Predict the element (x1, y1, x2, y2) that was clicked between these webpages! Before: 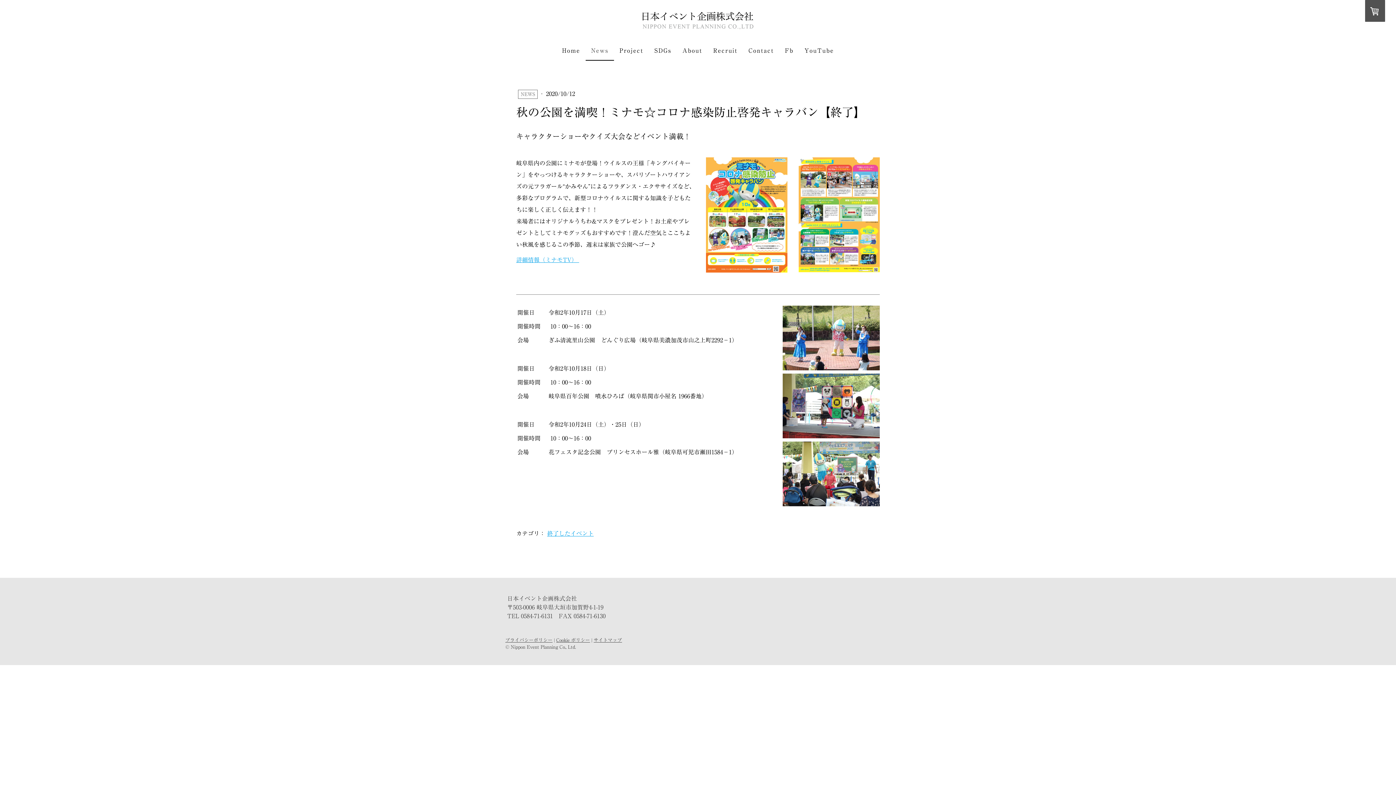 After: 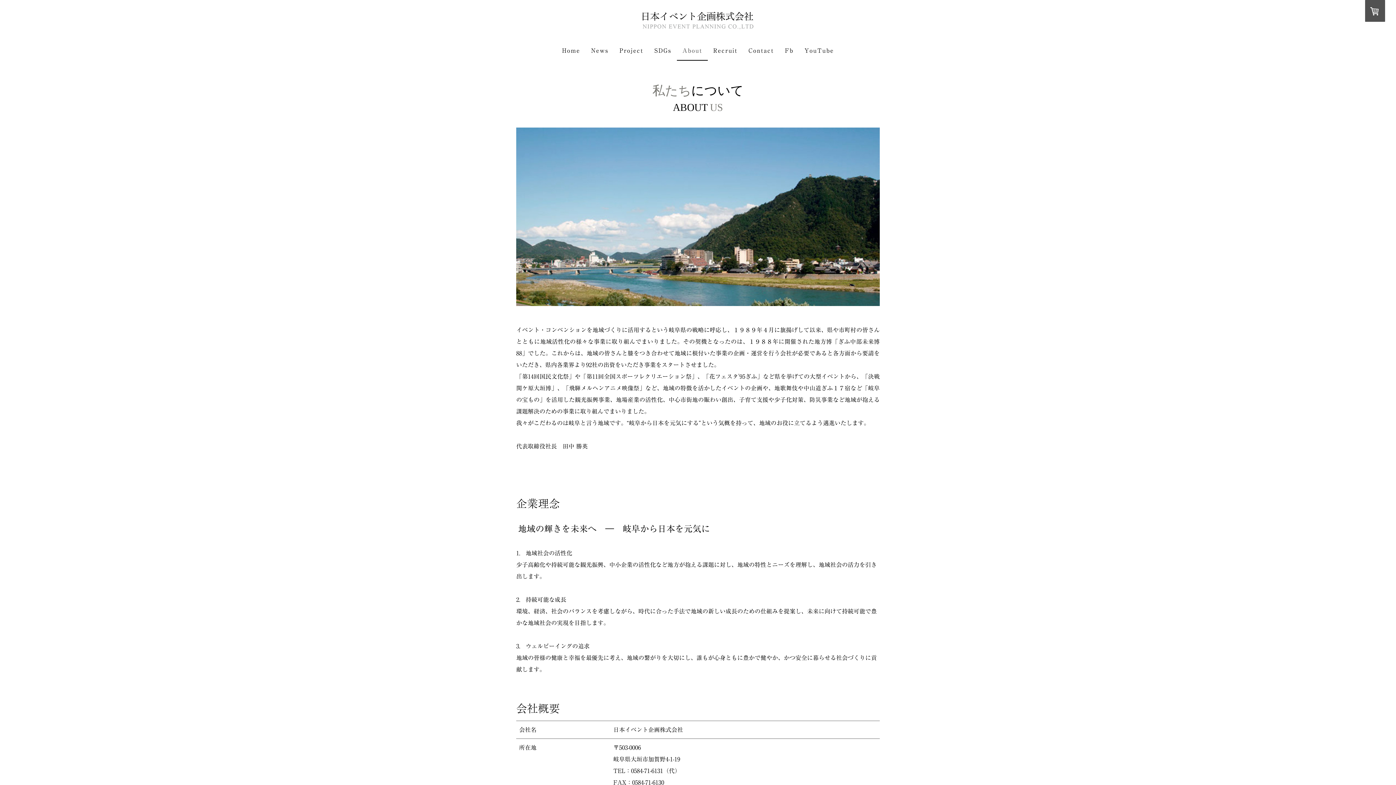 Action: bbox: (677, 40, 708, 60) label: About